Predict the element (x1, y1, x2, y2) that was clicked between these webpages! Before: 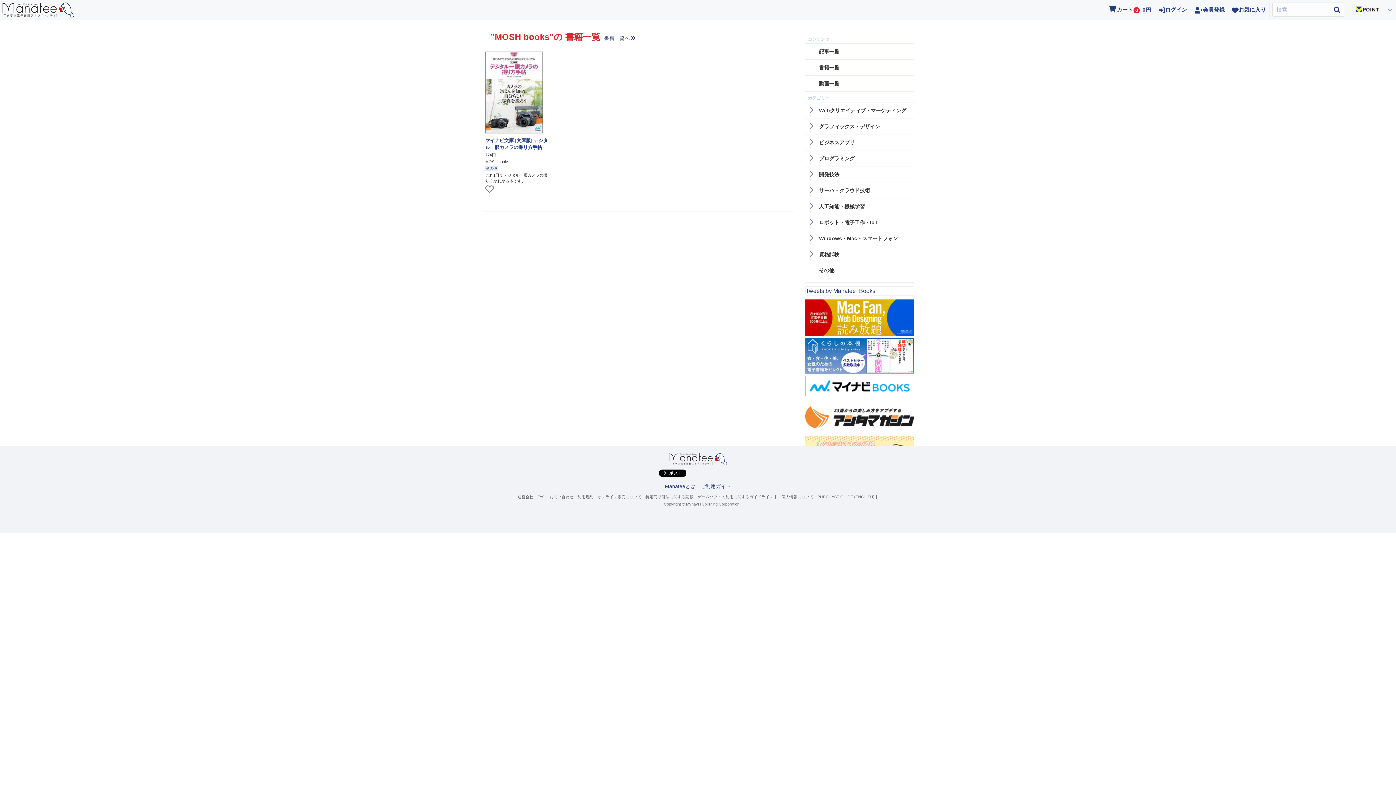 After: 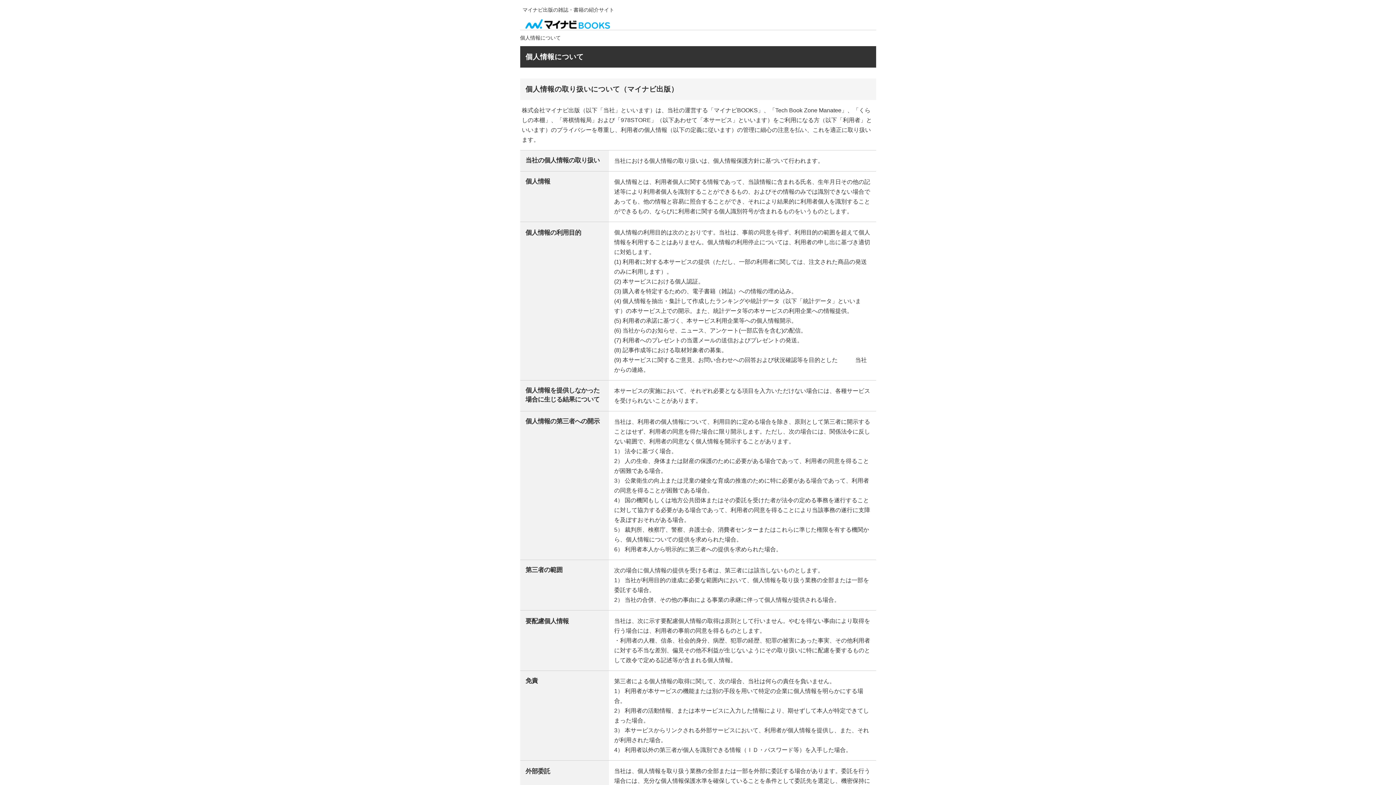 Action: bbox: (781, 494, 813, 499) label: 個人情報について